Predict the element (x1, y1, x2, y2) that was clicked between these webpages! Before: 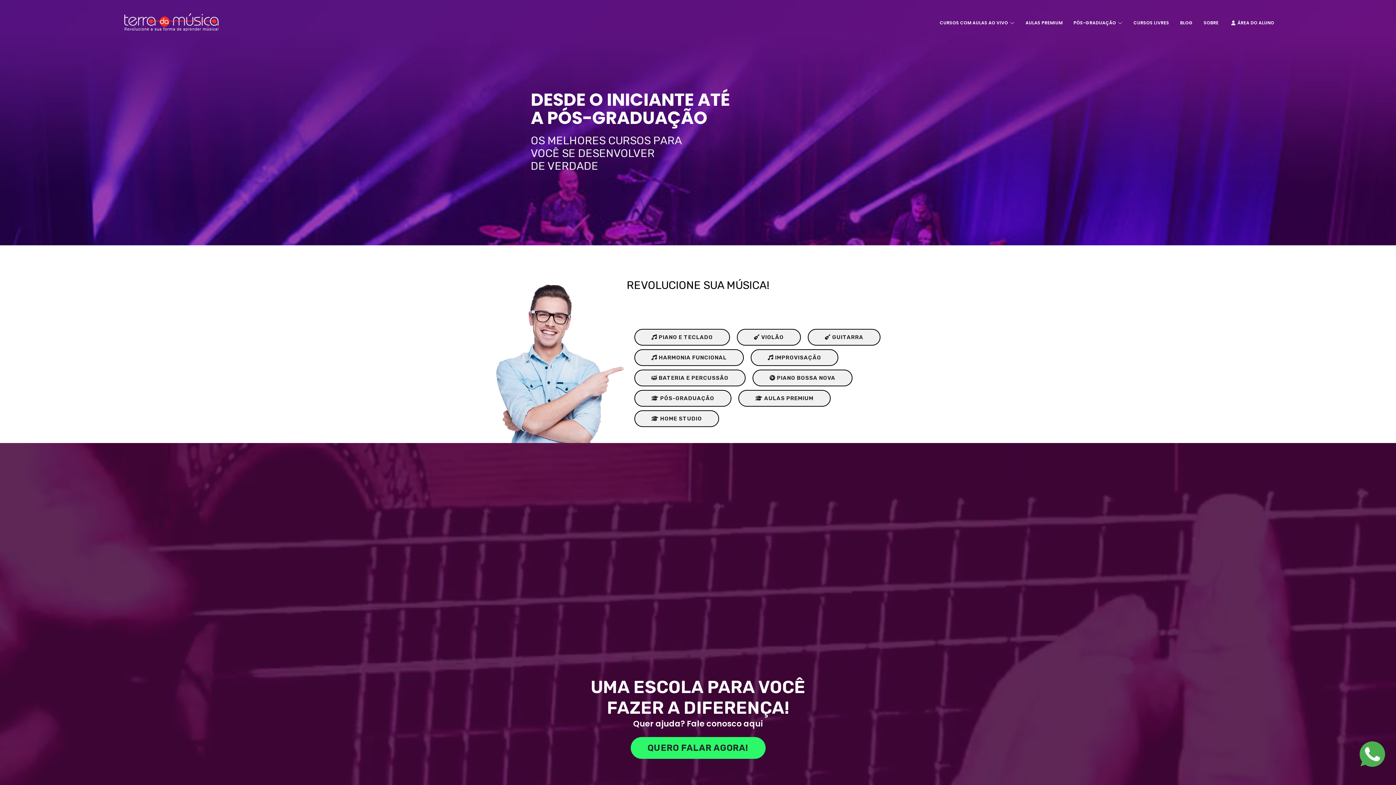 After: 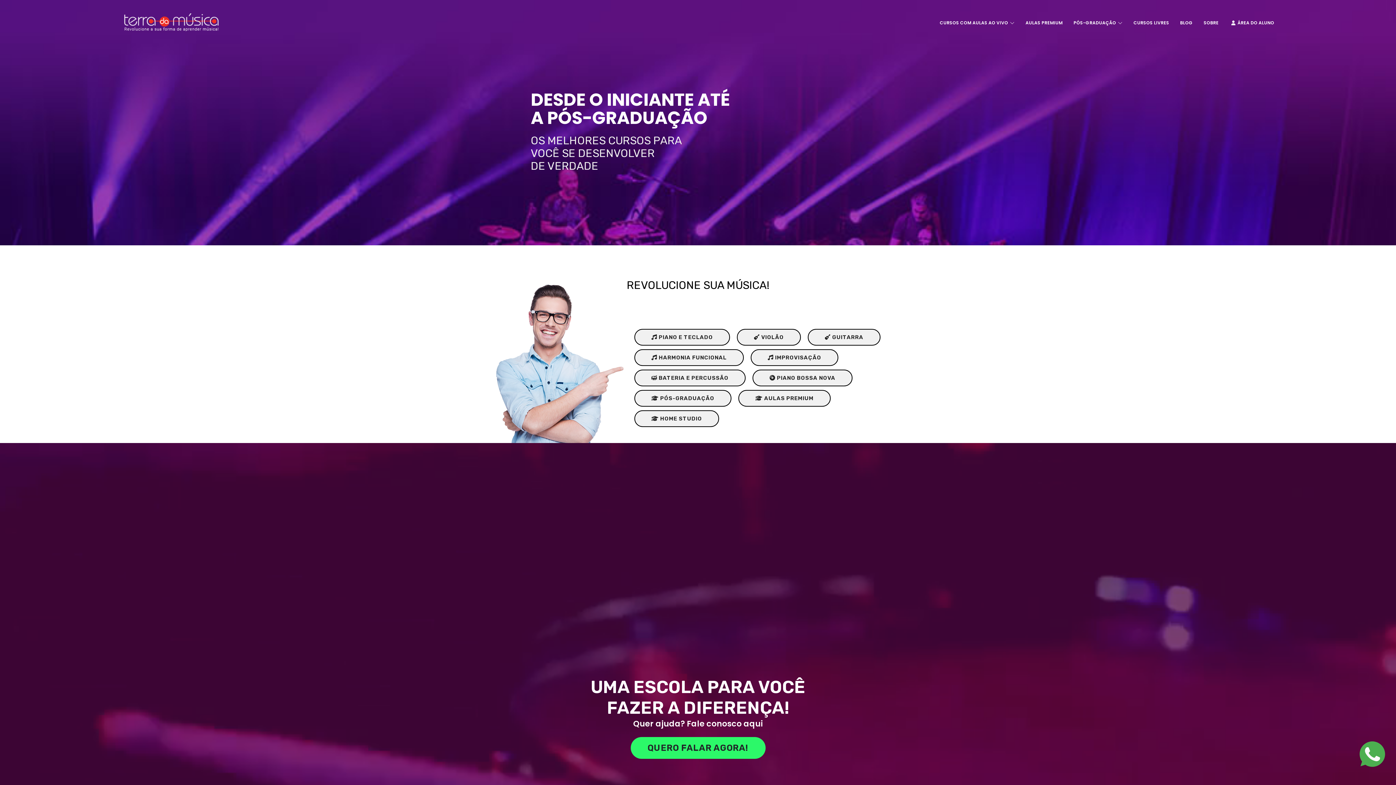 Action: bbox: (121, 9, 220, 33)